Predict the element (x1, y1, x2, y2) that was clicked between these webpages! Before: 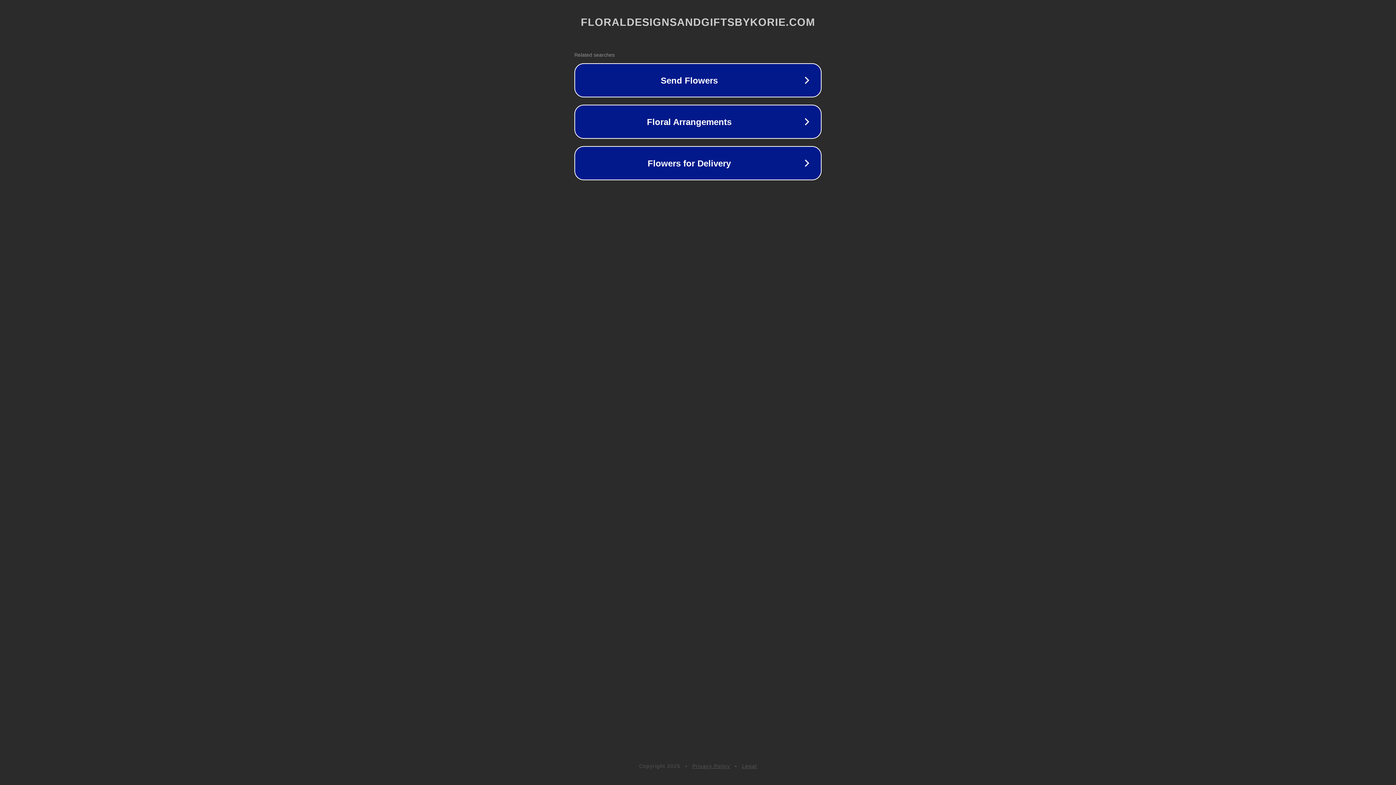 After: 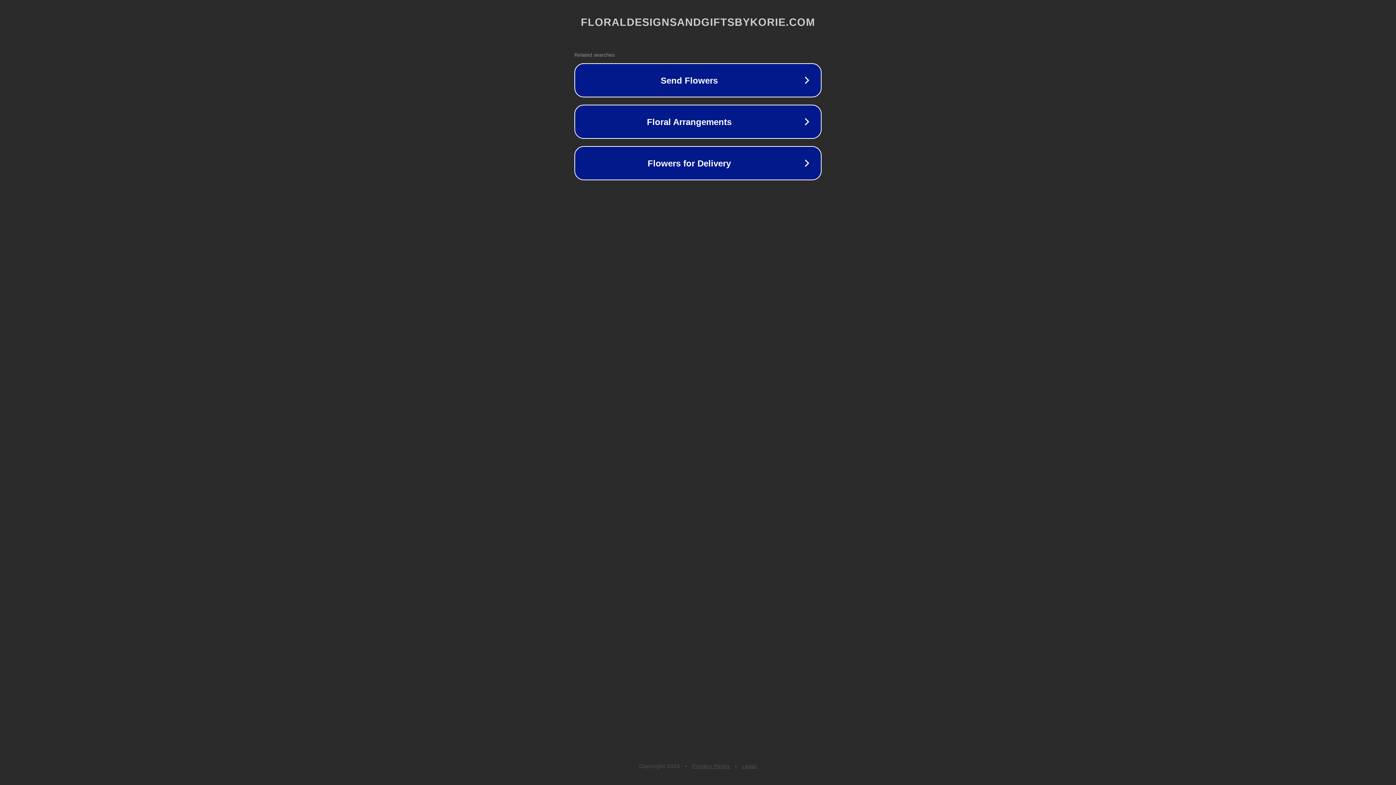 Action: bbox: (692, 763, 730, 769) label: Privacy Policy